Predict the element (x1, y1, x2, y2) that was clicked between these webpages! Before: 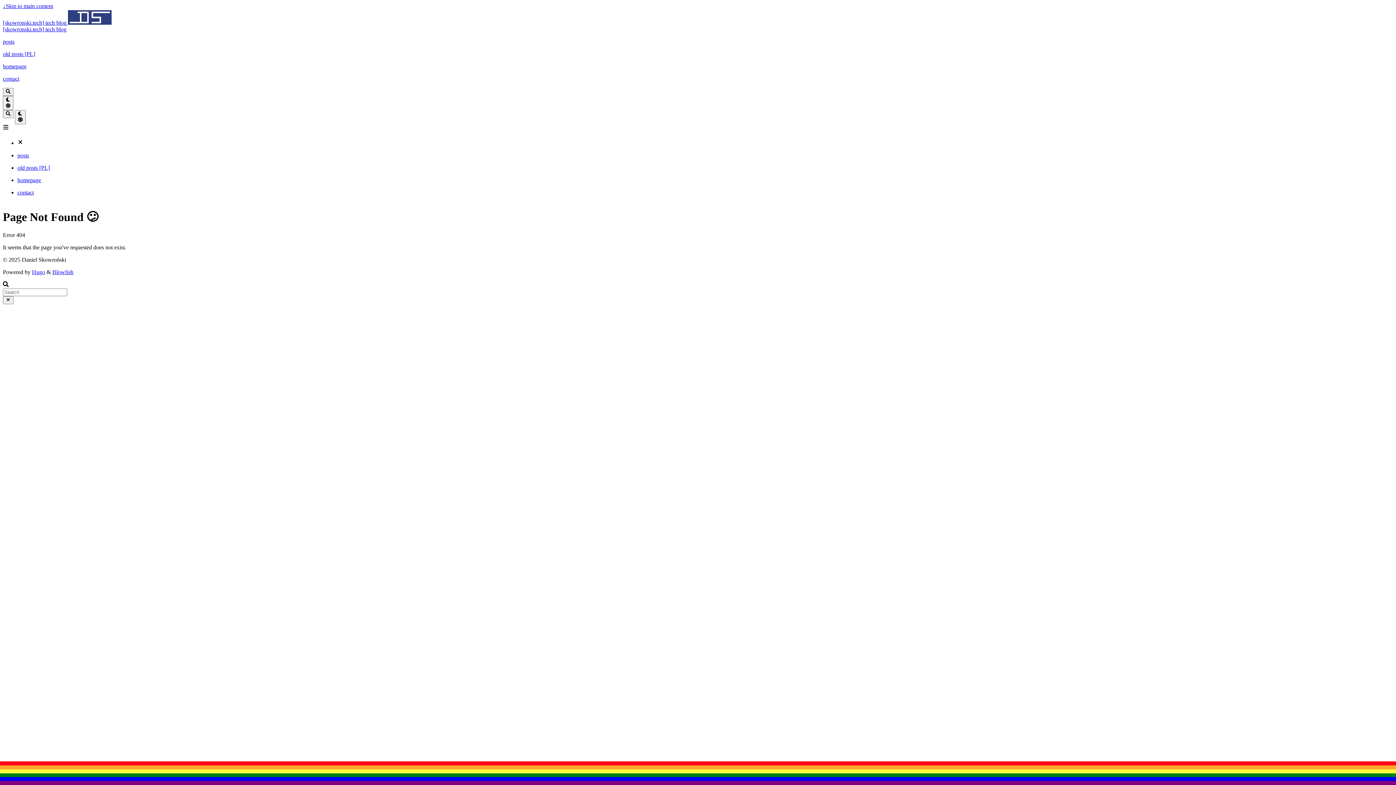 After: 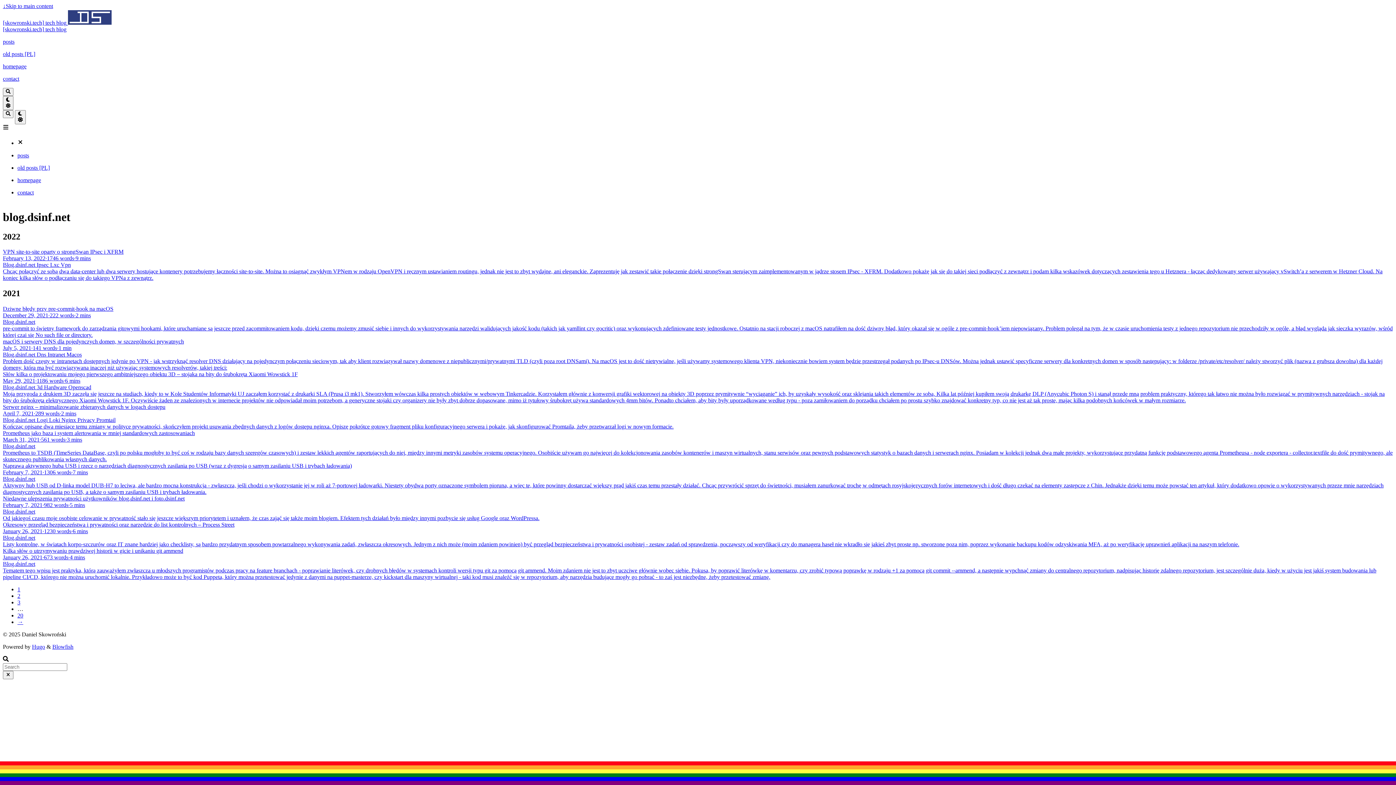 Action: label: old posts [PL] bbox: (2, 50, 1393, 57)